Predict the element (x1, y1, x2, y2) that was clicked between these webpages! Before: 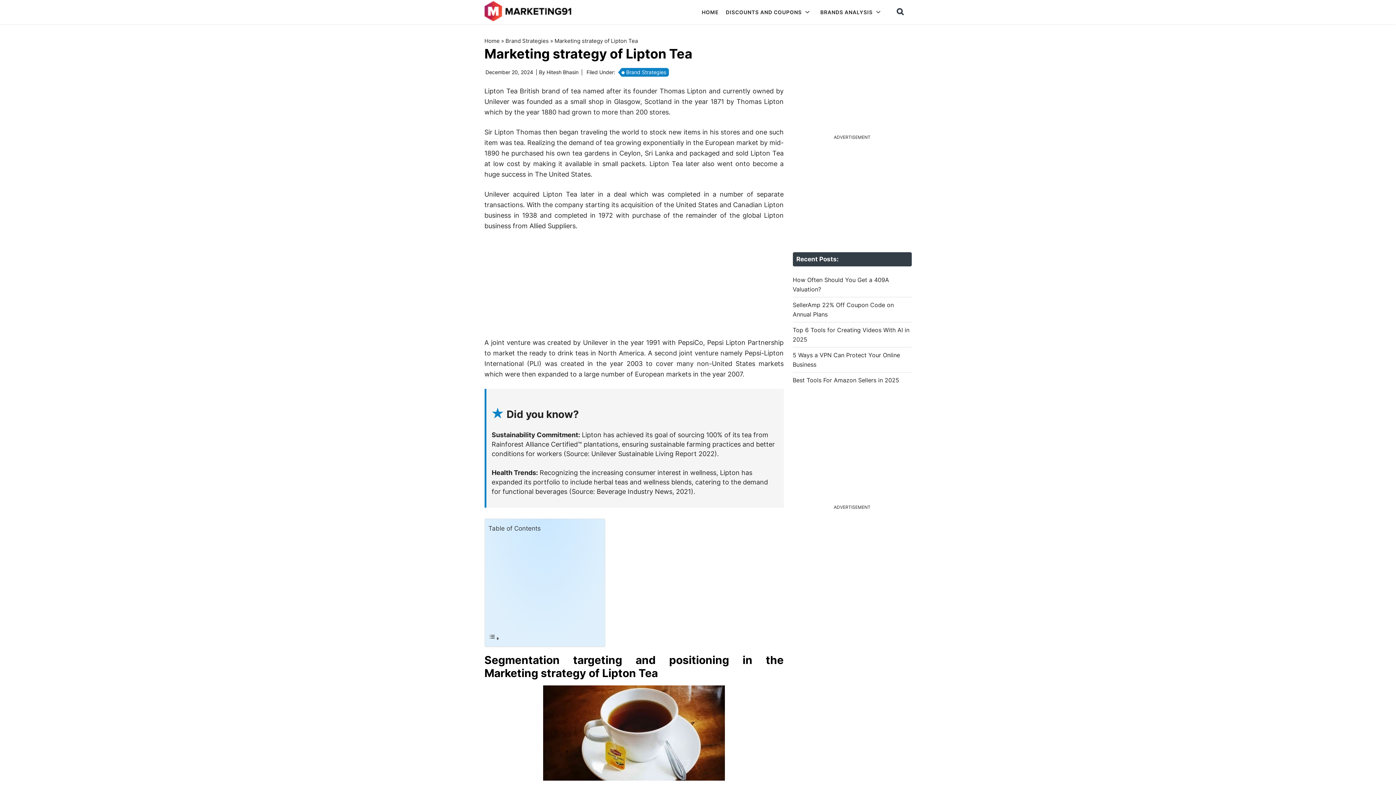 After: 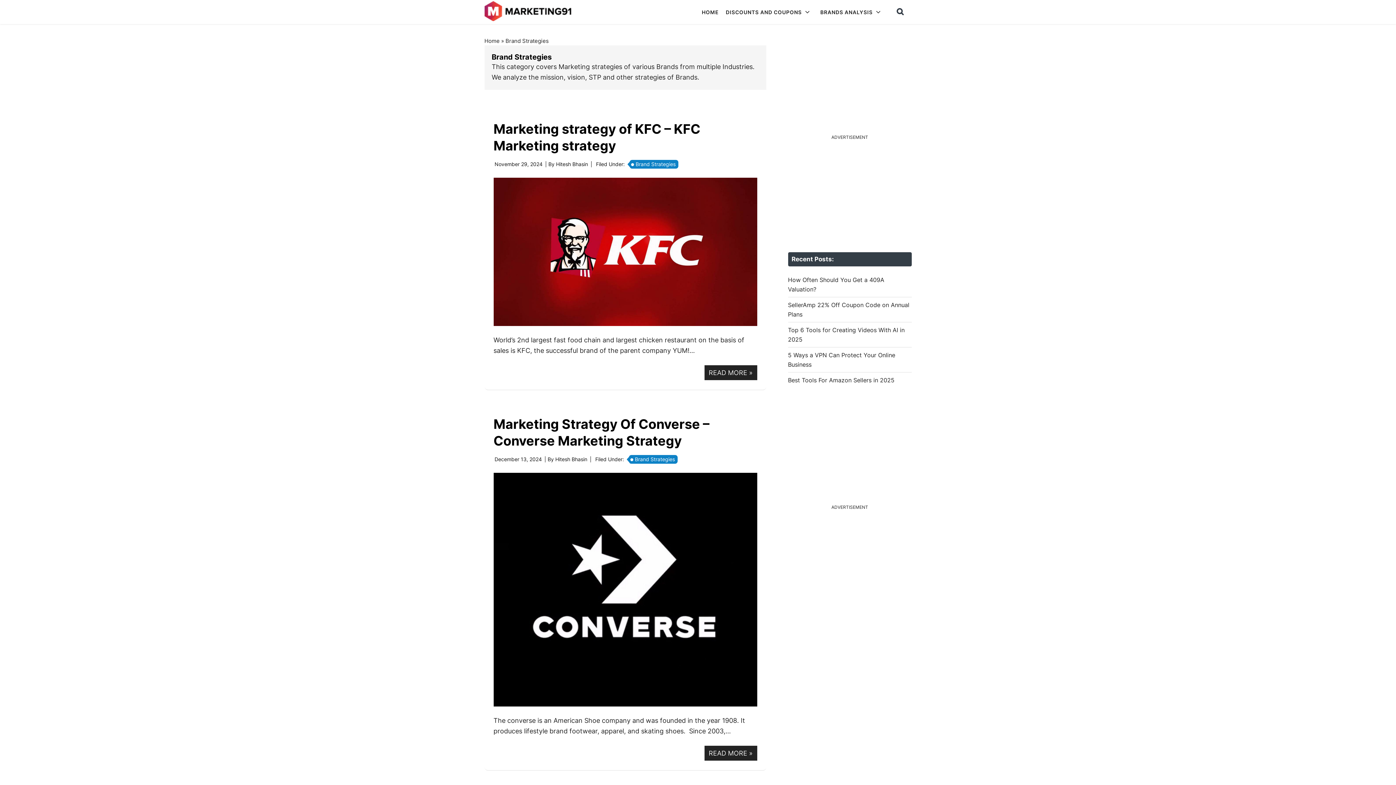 Action: bbox: (620, 68, 668, 76) label: Brand Strategies